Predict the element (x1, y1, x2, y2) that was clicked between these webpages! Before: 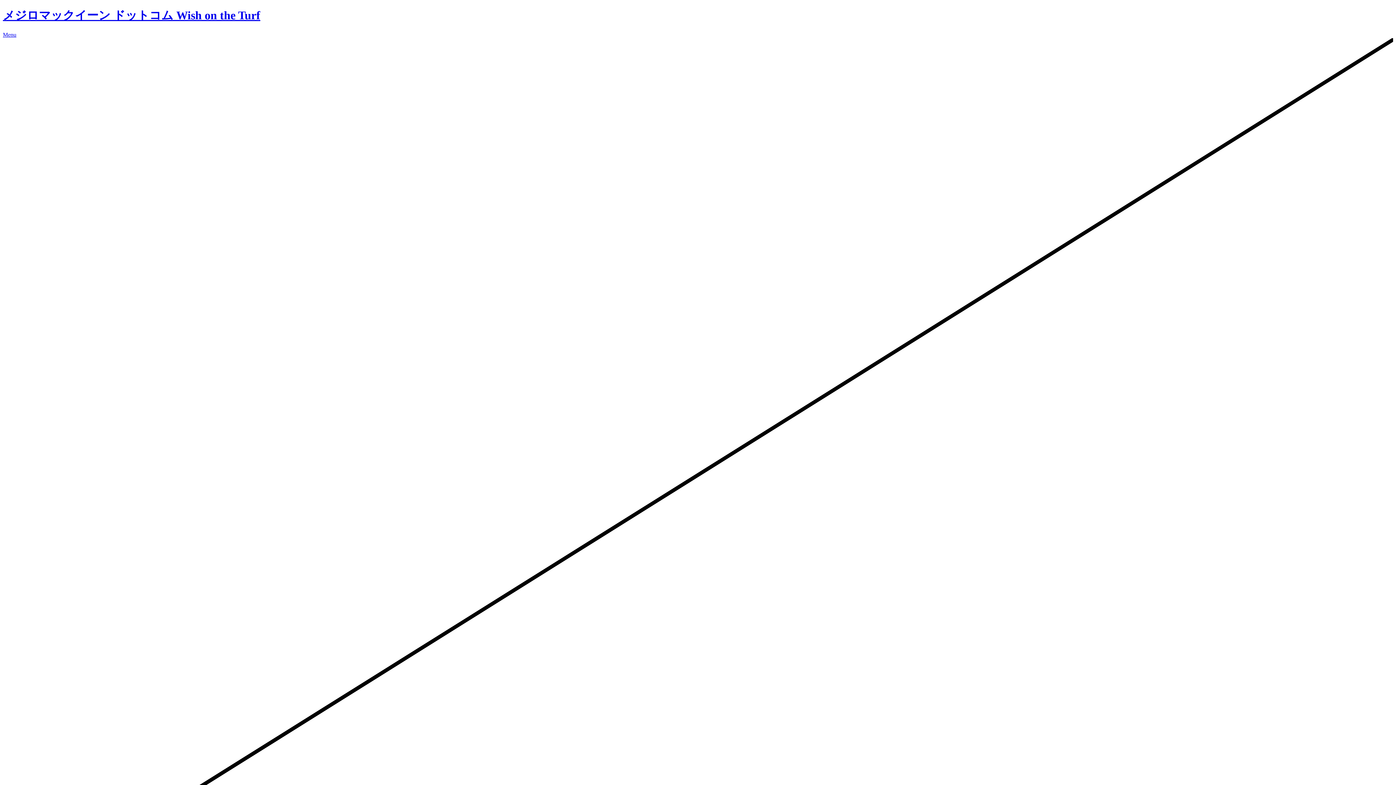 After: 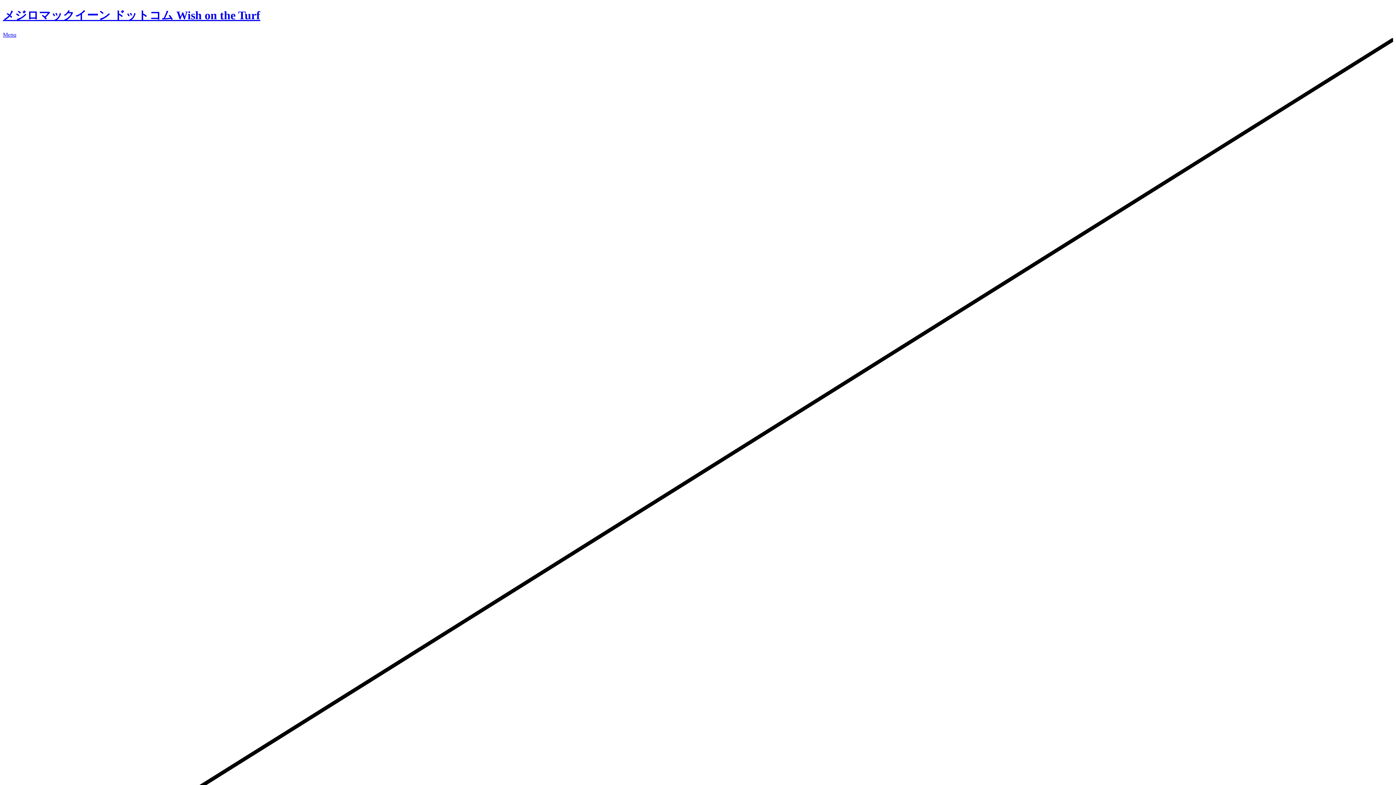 Action: bbox: (2, 31, 16, 37) label: Menu